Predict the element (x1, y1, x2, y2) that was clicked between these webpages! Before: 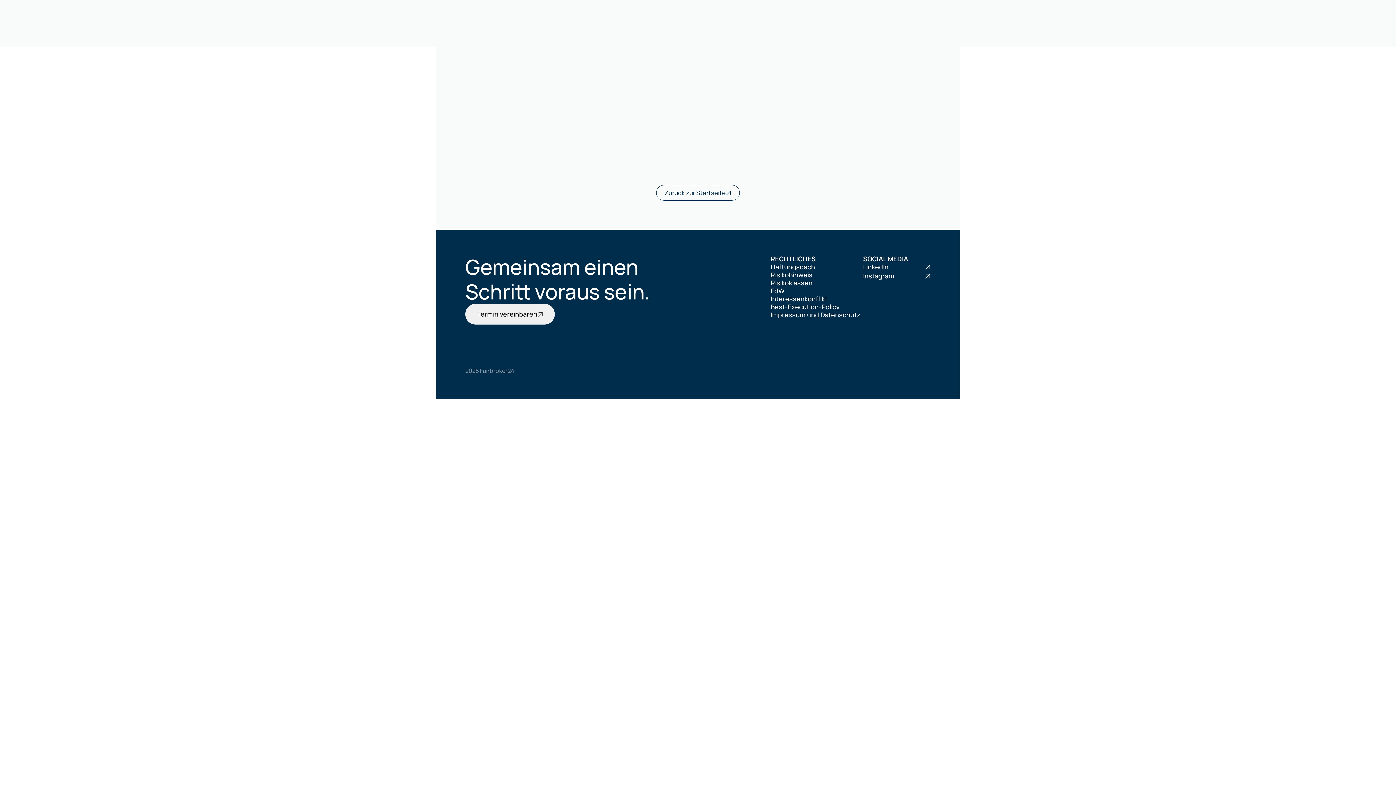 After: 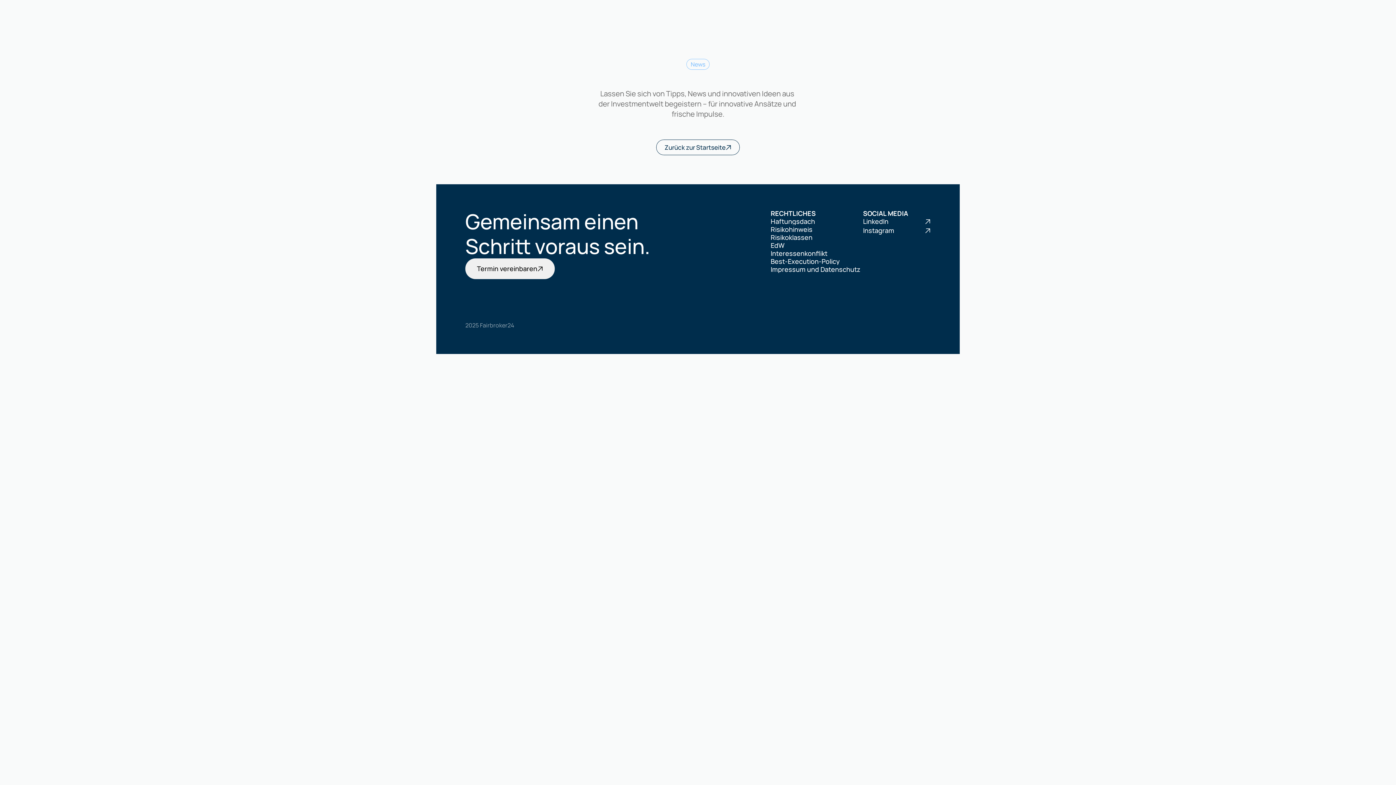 Action: label: News

News bbox: (697, 12, 711, 20)